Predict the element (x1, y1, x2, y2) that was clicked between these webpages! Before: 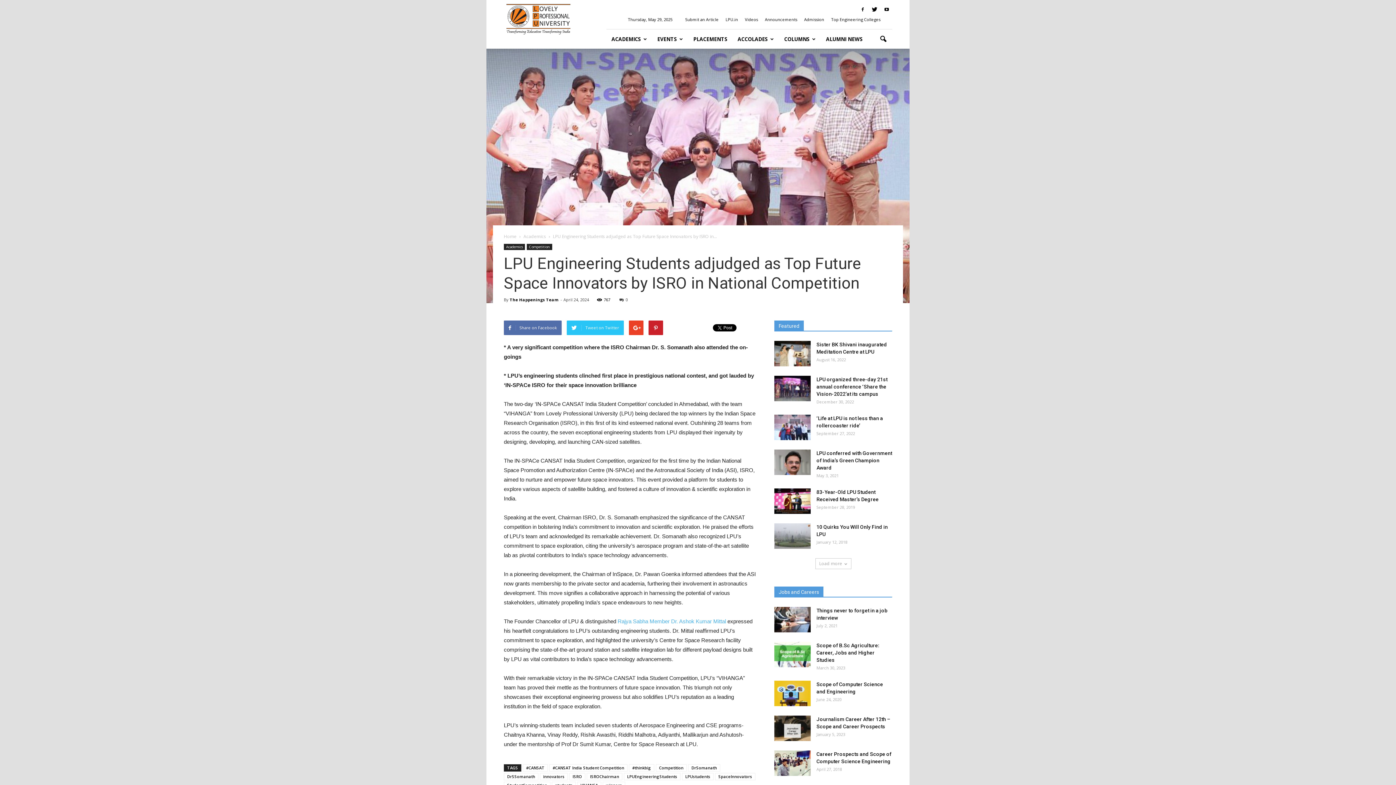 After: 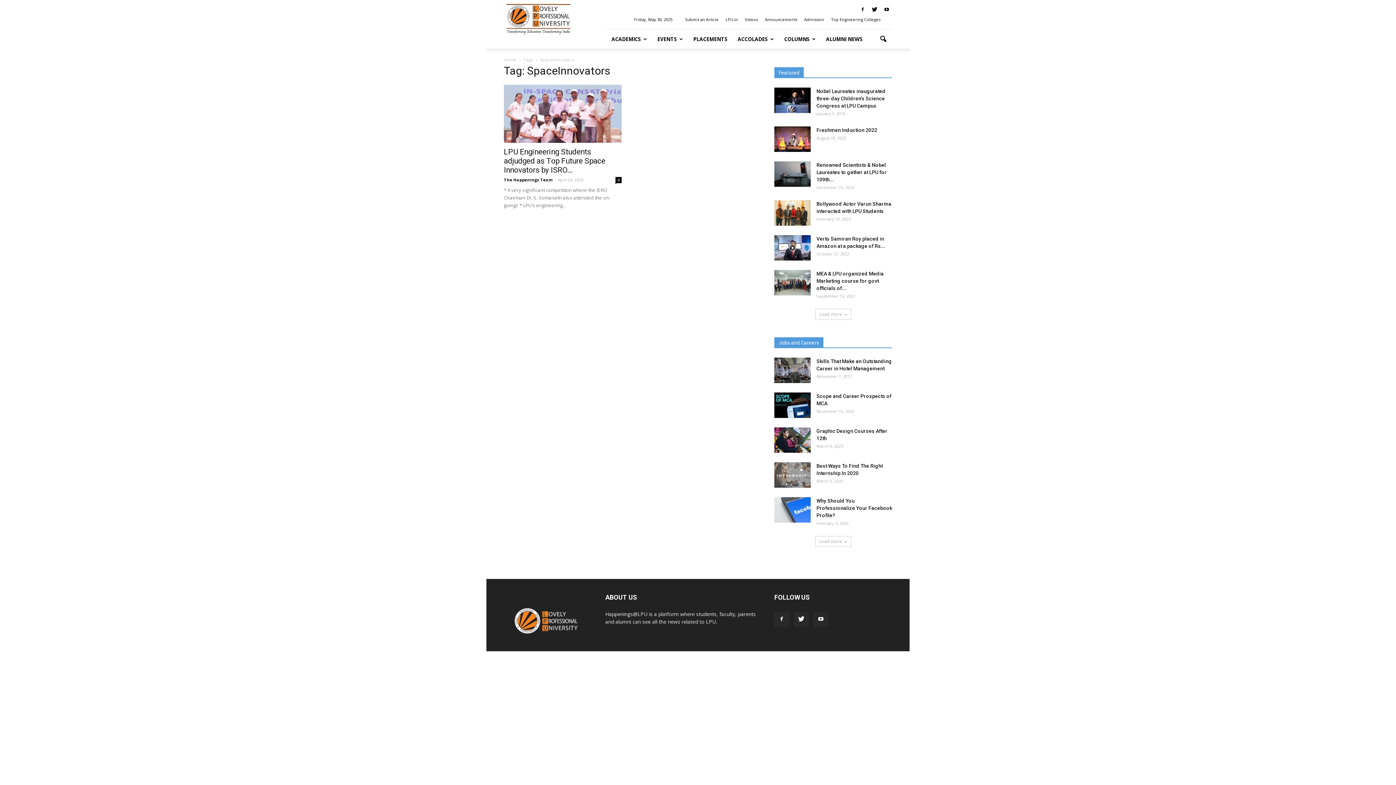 Action: bbox: (715, 773, 755, 780) label: SpaceInnovators